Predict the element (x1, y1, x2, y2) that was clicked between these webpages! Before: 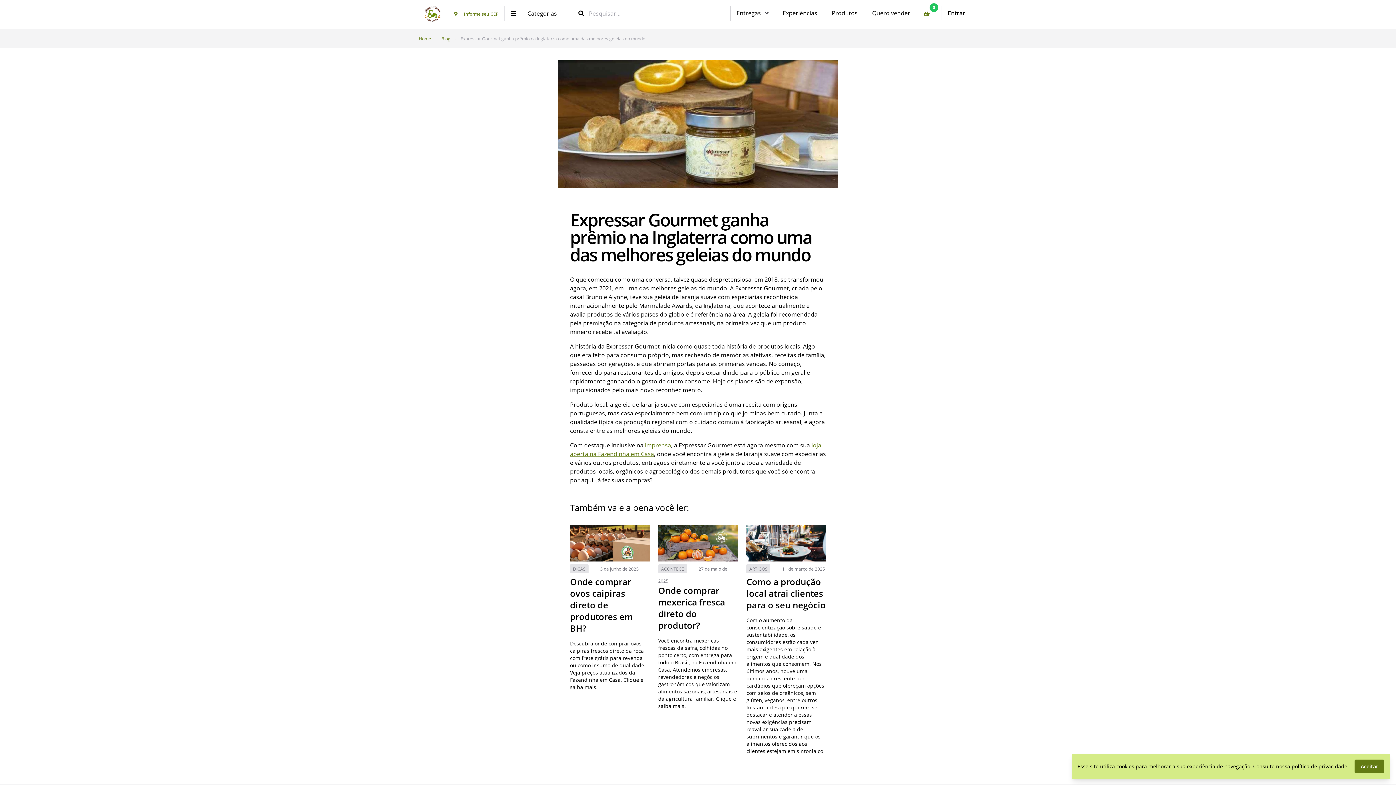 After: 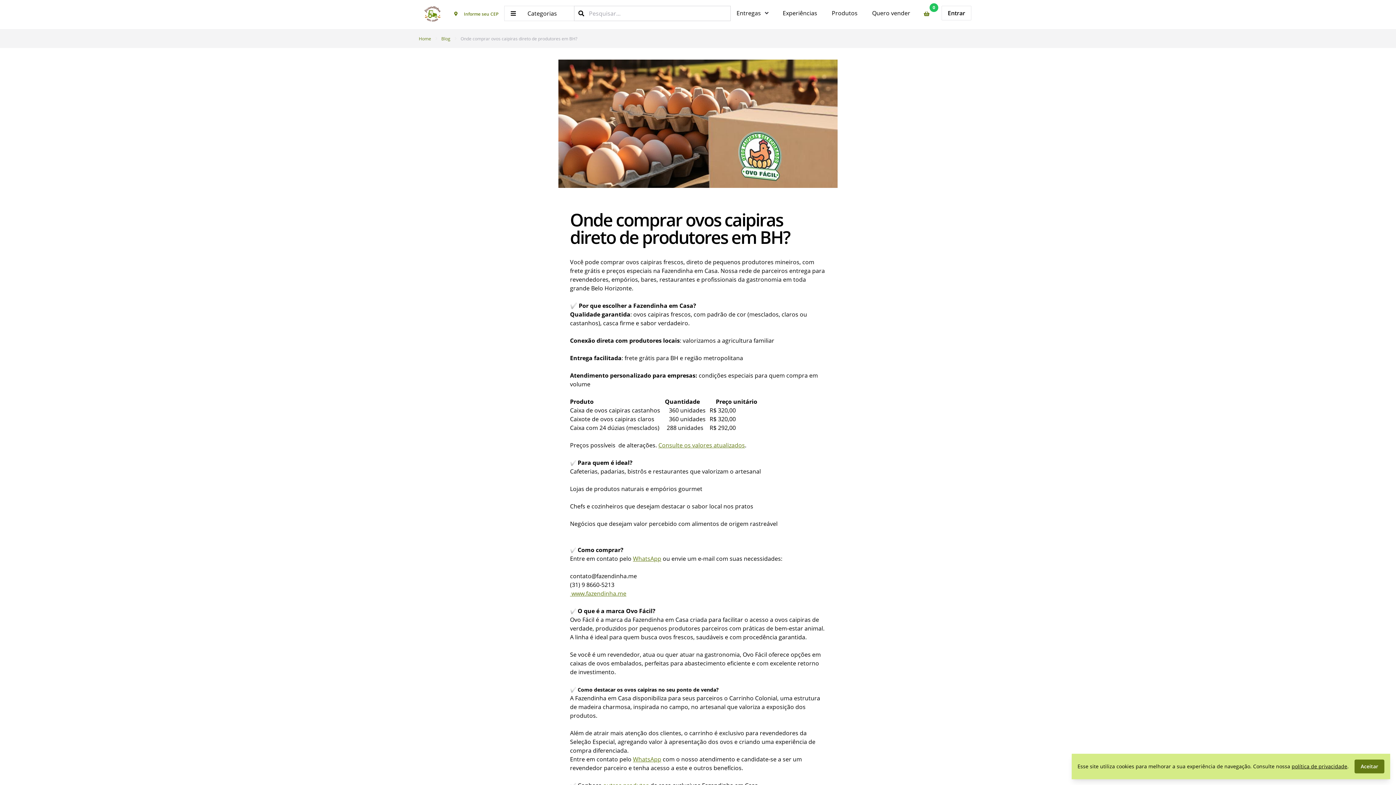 Action: label: DICAS3 de junho de 2025
Onde comprar ovos caipiras direto de produtores em BH?
Descubra onde comprar ovos caipiras frescos direto da roça com frete grátis para revenda ou como insumo de qualidade. Veja preços atualizados da Fazendinha em Casa. Clique e saiba mais. bbox: (570, 525, 649, 761)